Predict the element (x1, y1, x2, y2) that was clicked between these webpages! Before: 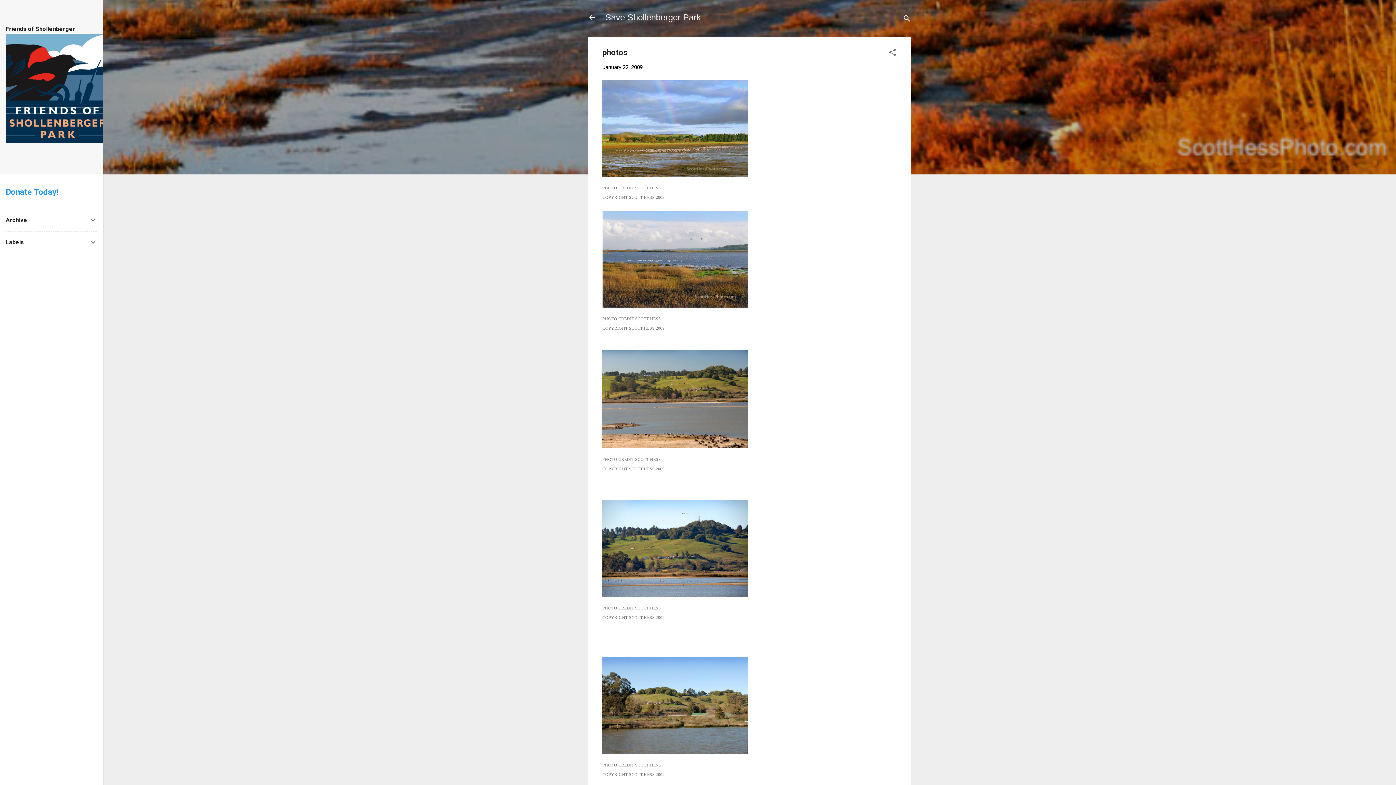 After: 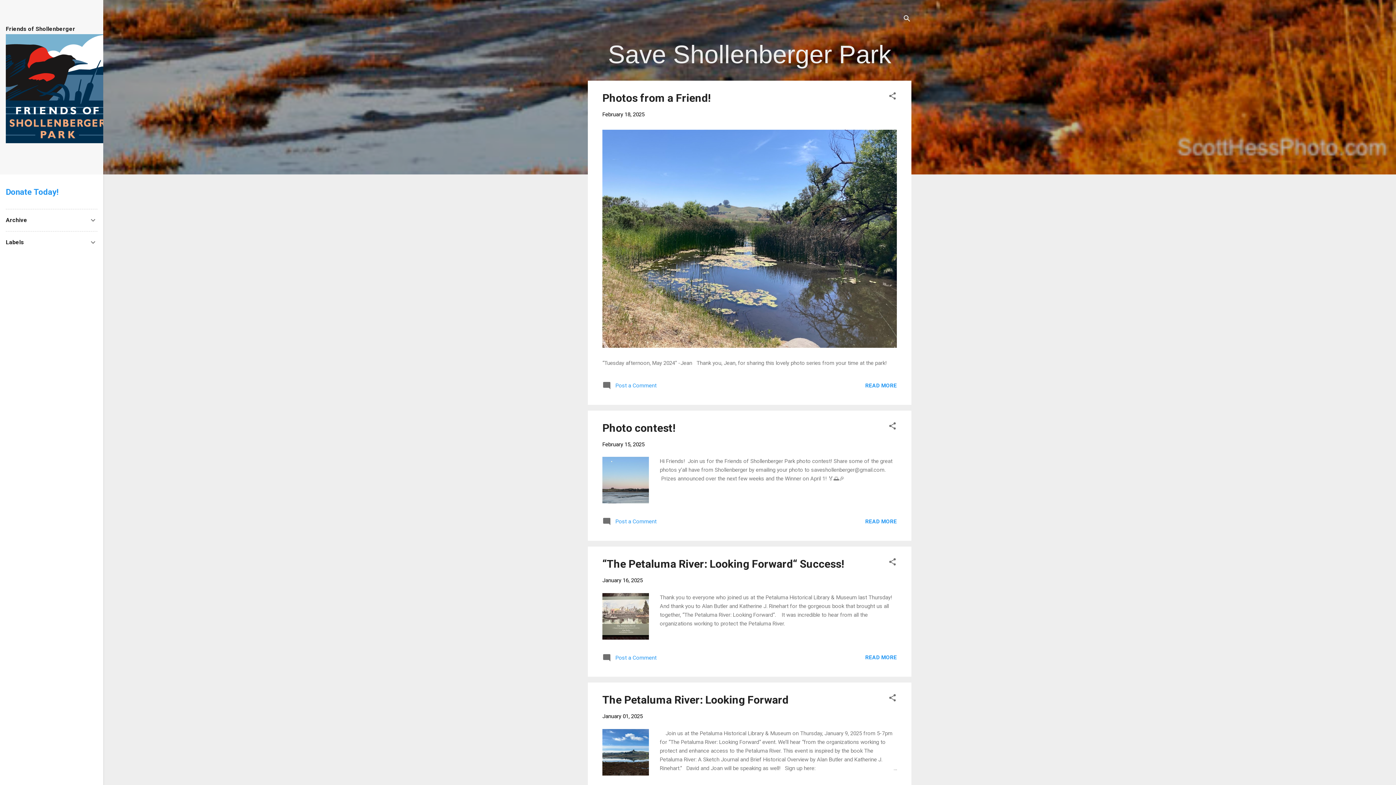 Action: bbox: (588, 13, 596, 23)